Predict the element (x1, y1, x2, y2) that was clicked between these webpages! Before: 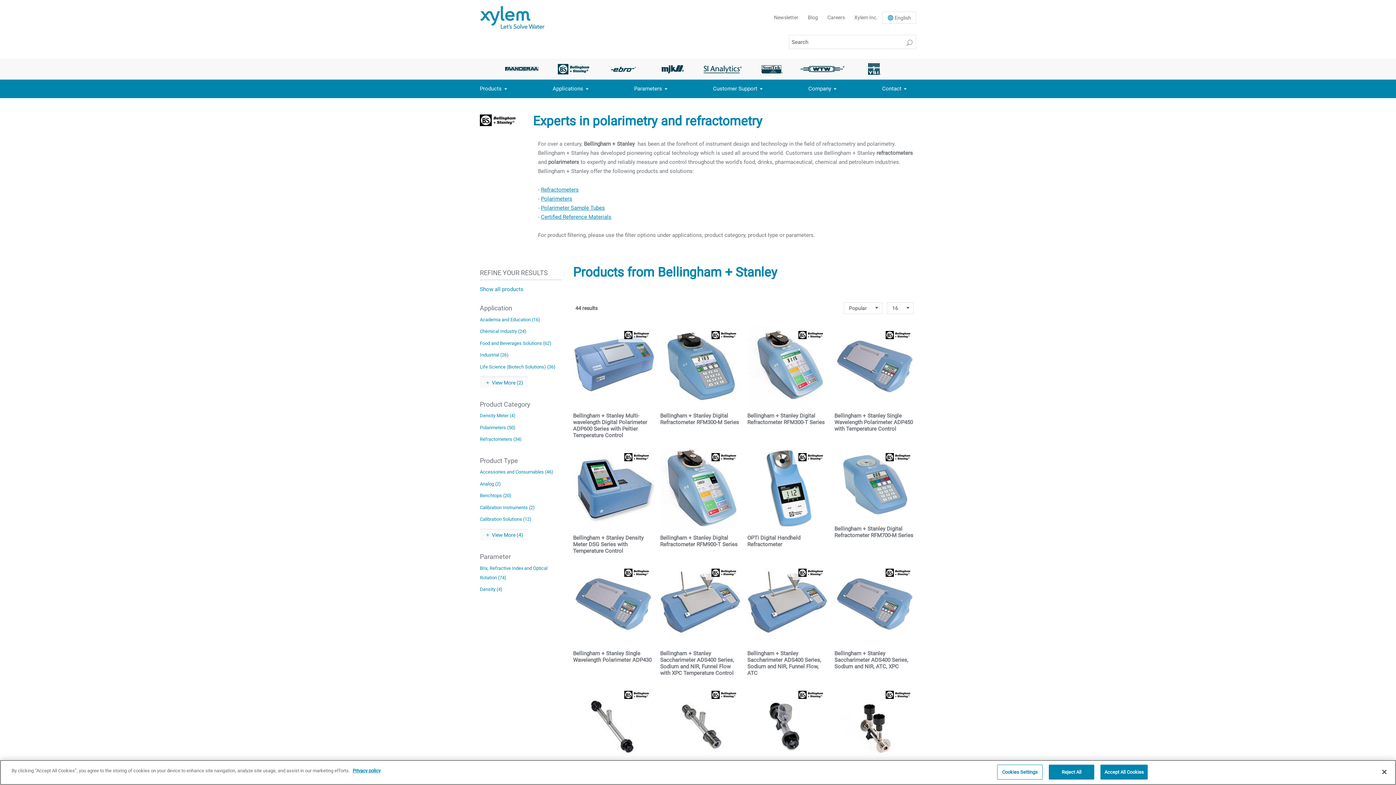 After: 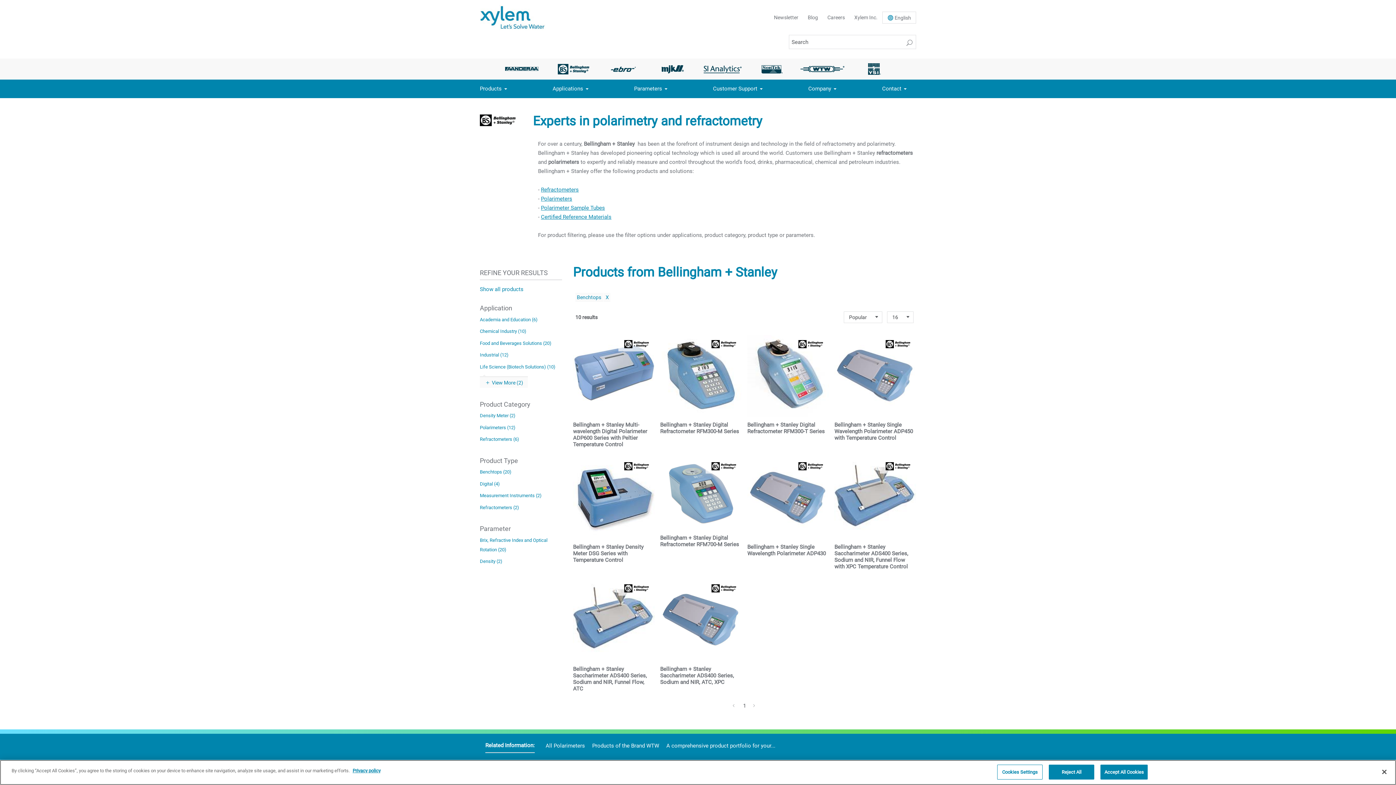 Action: bbox: (480, 493, 511, 498) label: Benchtops (20)